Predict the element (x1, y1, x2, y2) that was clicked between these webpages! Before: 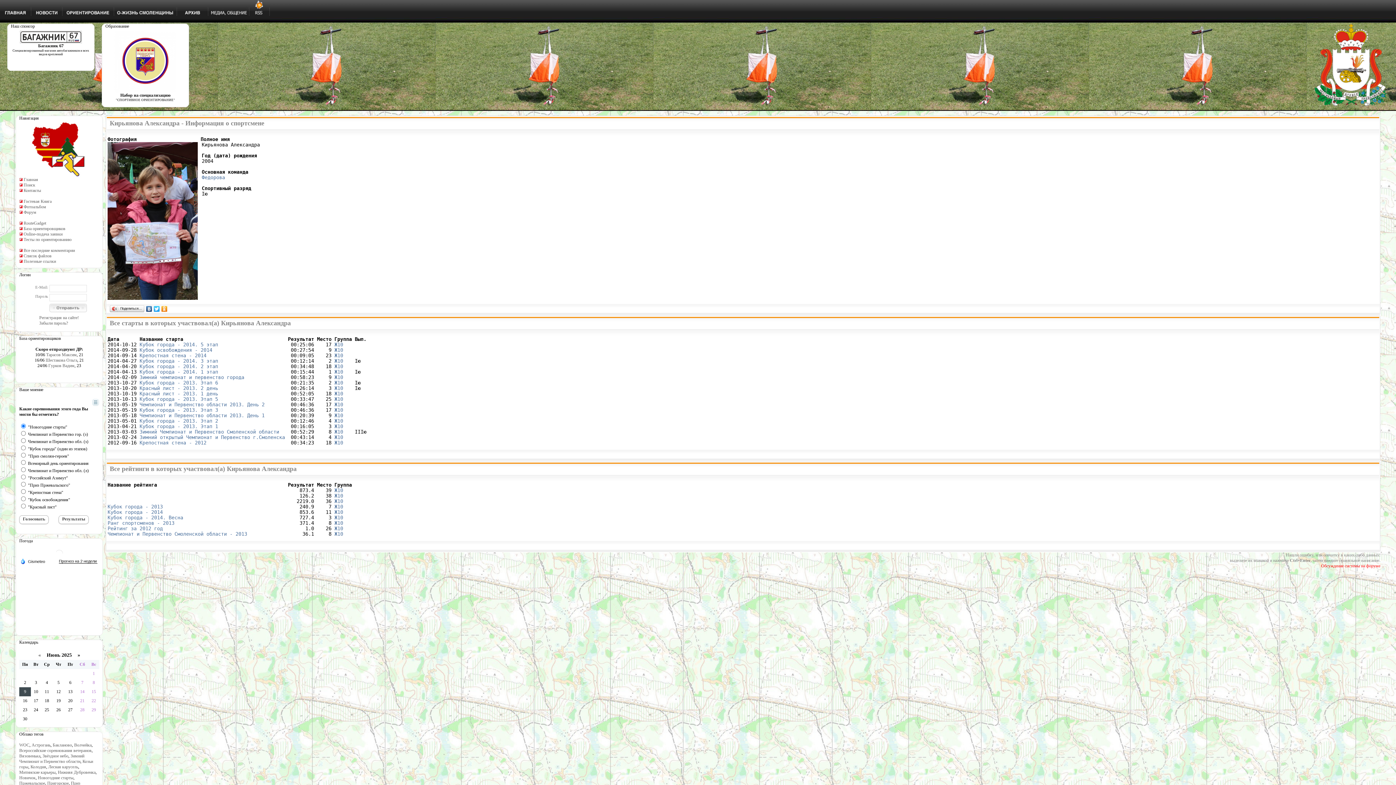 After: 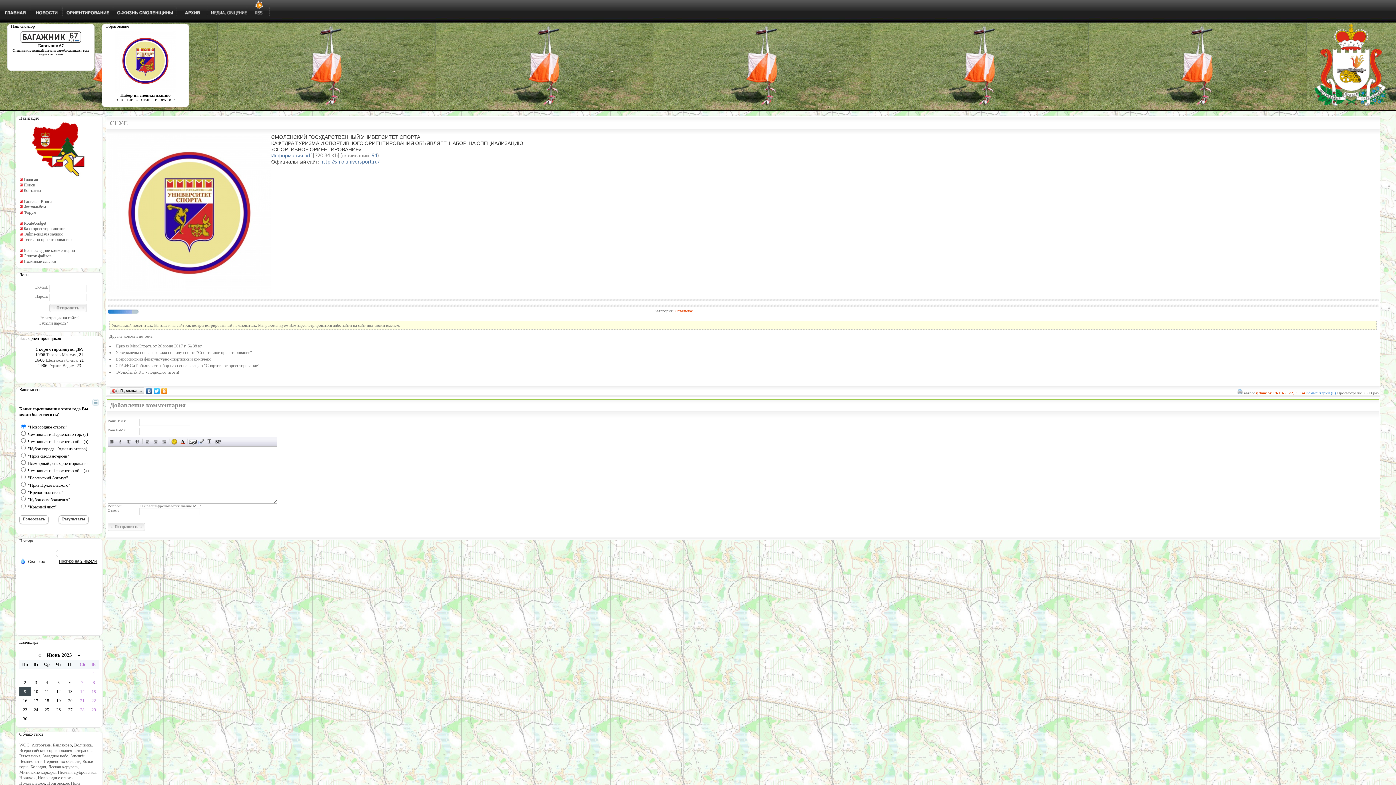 Action: bbox: (114, 88, 176, 93)